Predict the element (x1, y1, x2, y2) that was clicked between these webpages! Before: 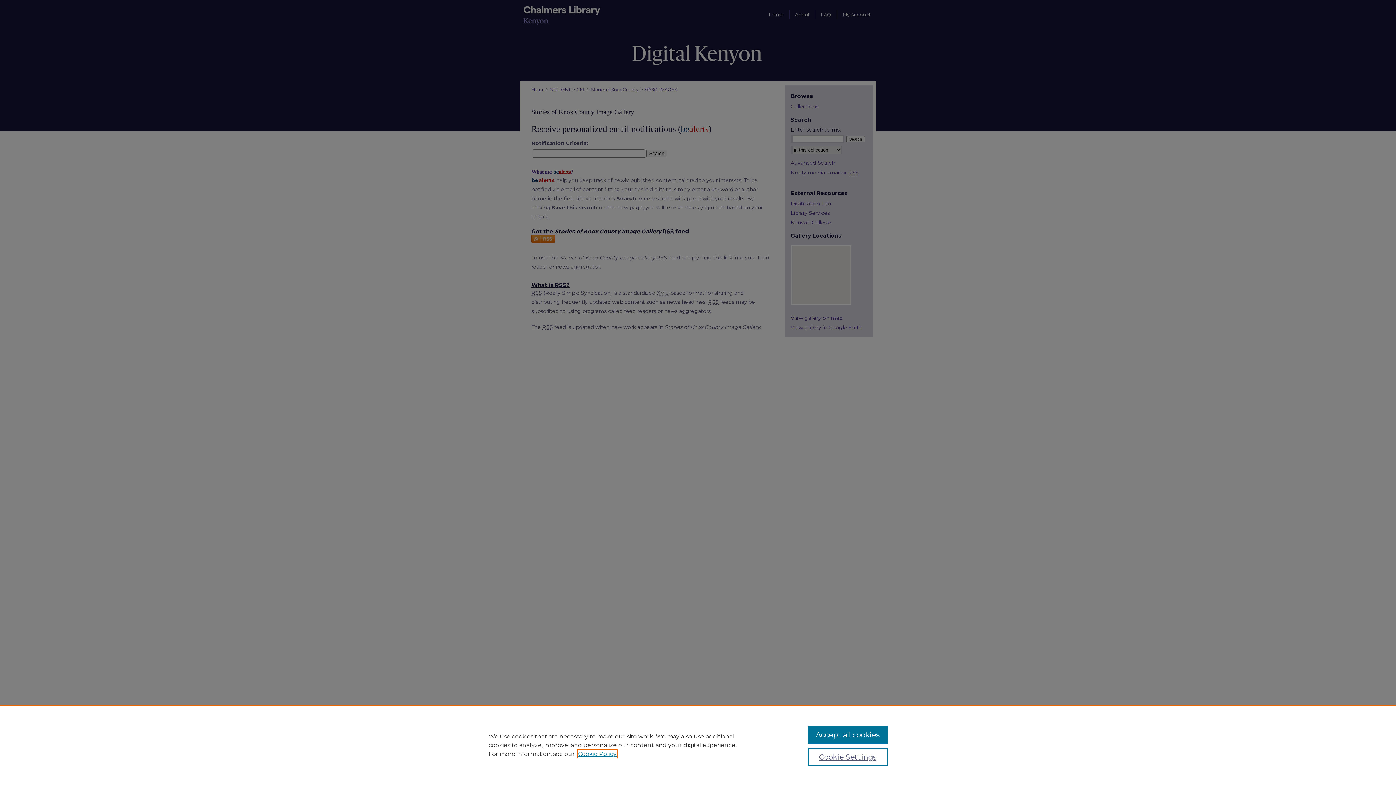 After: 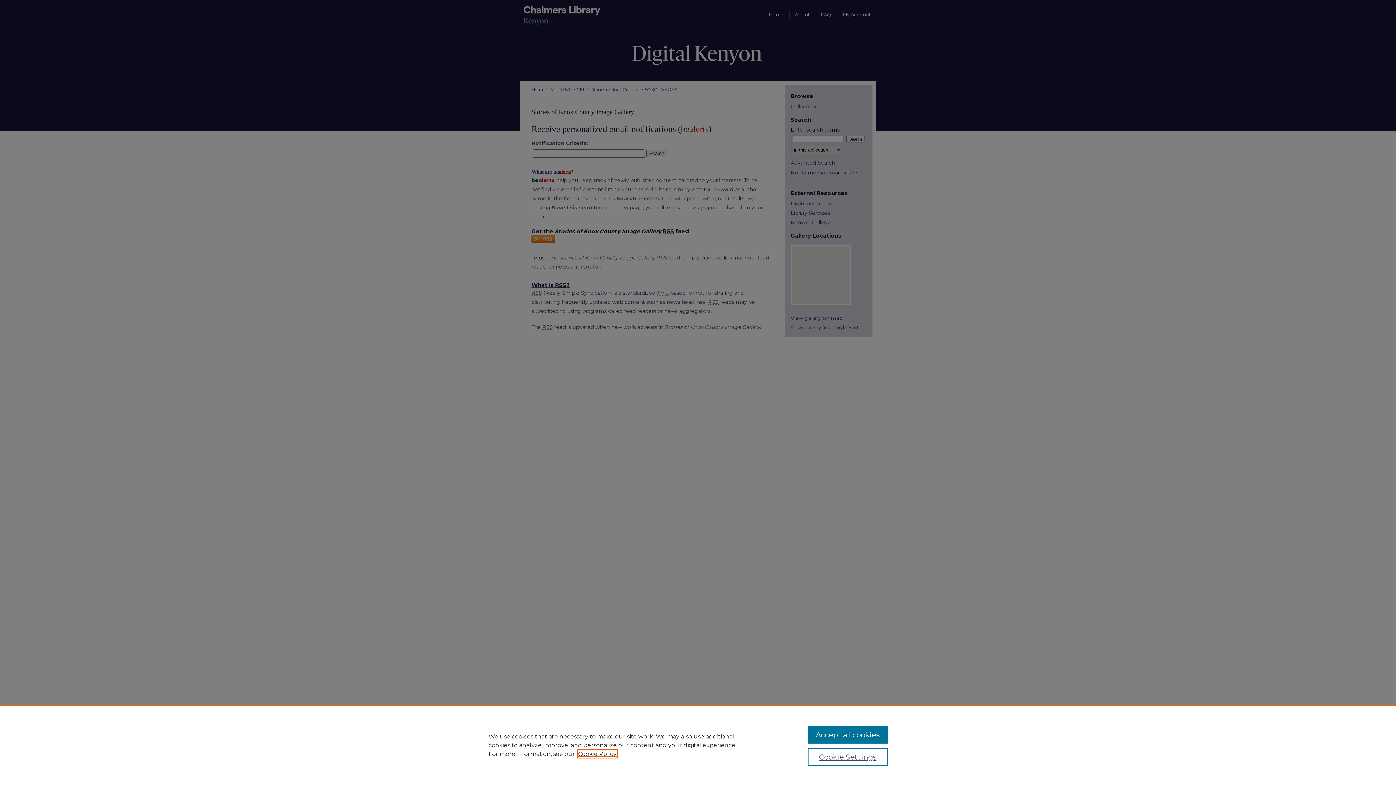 Action: bbox: (578, 750, 616, 757) label: , opens in a new tab